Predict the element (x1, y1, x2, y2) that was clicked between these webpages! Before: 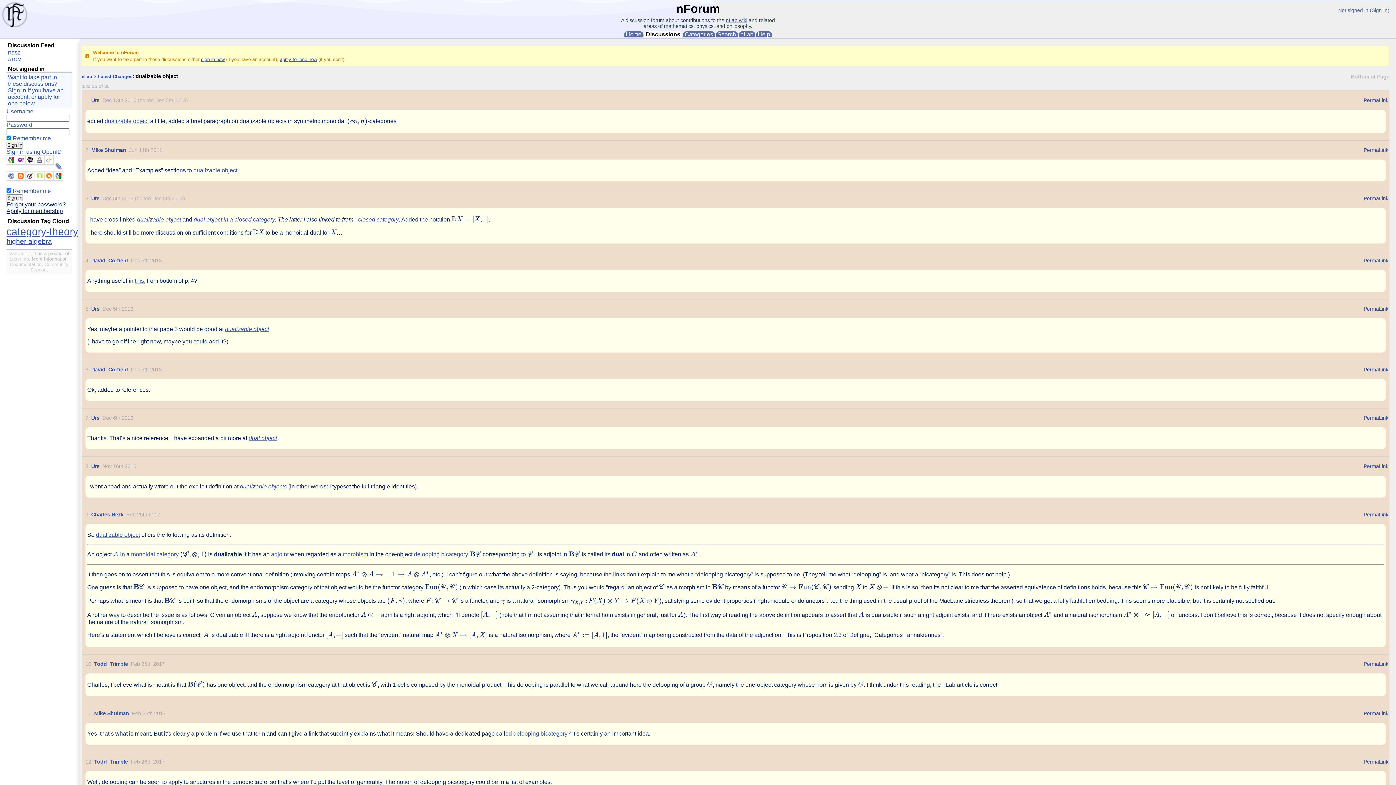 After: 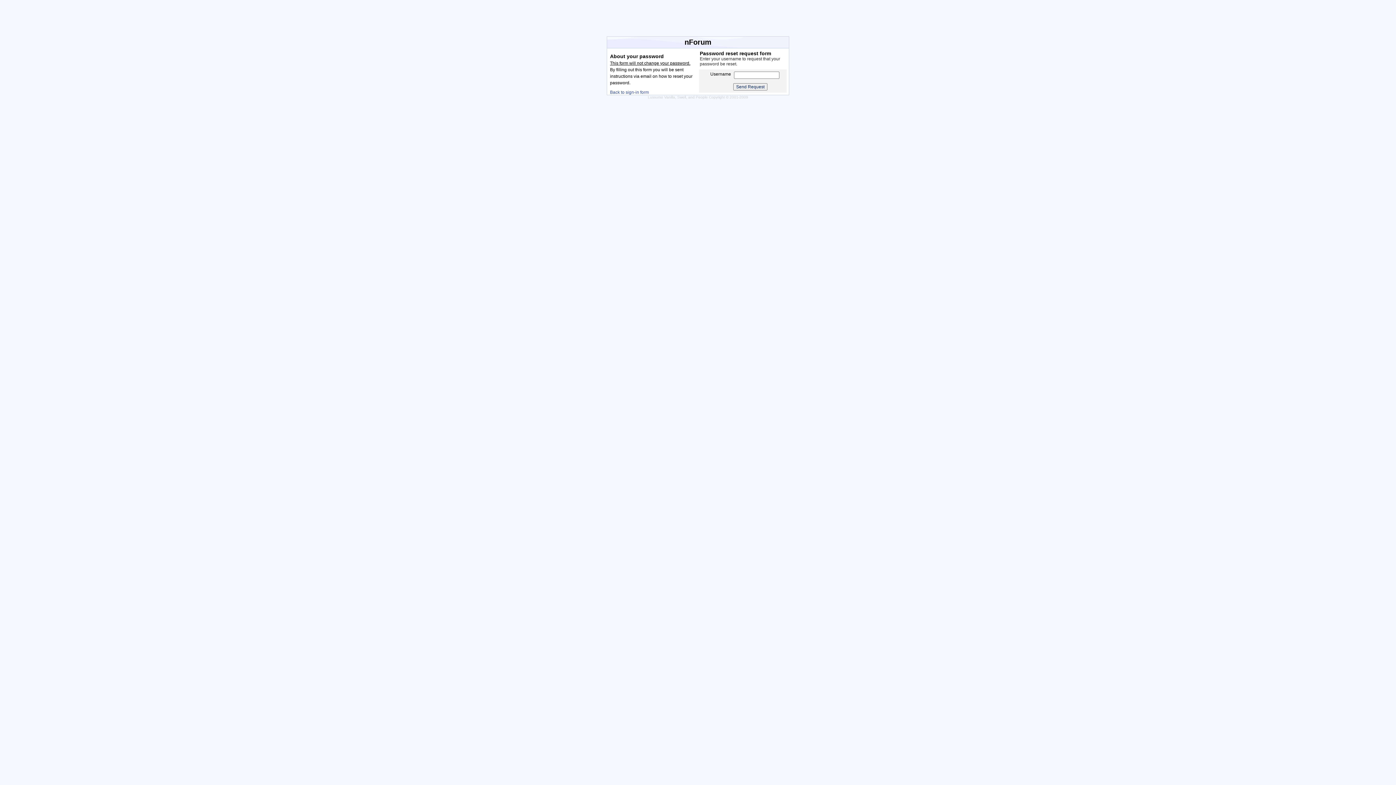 Action: label: Forgot your password? bbox: (6, 201, 65, 207)